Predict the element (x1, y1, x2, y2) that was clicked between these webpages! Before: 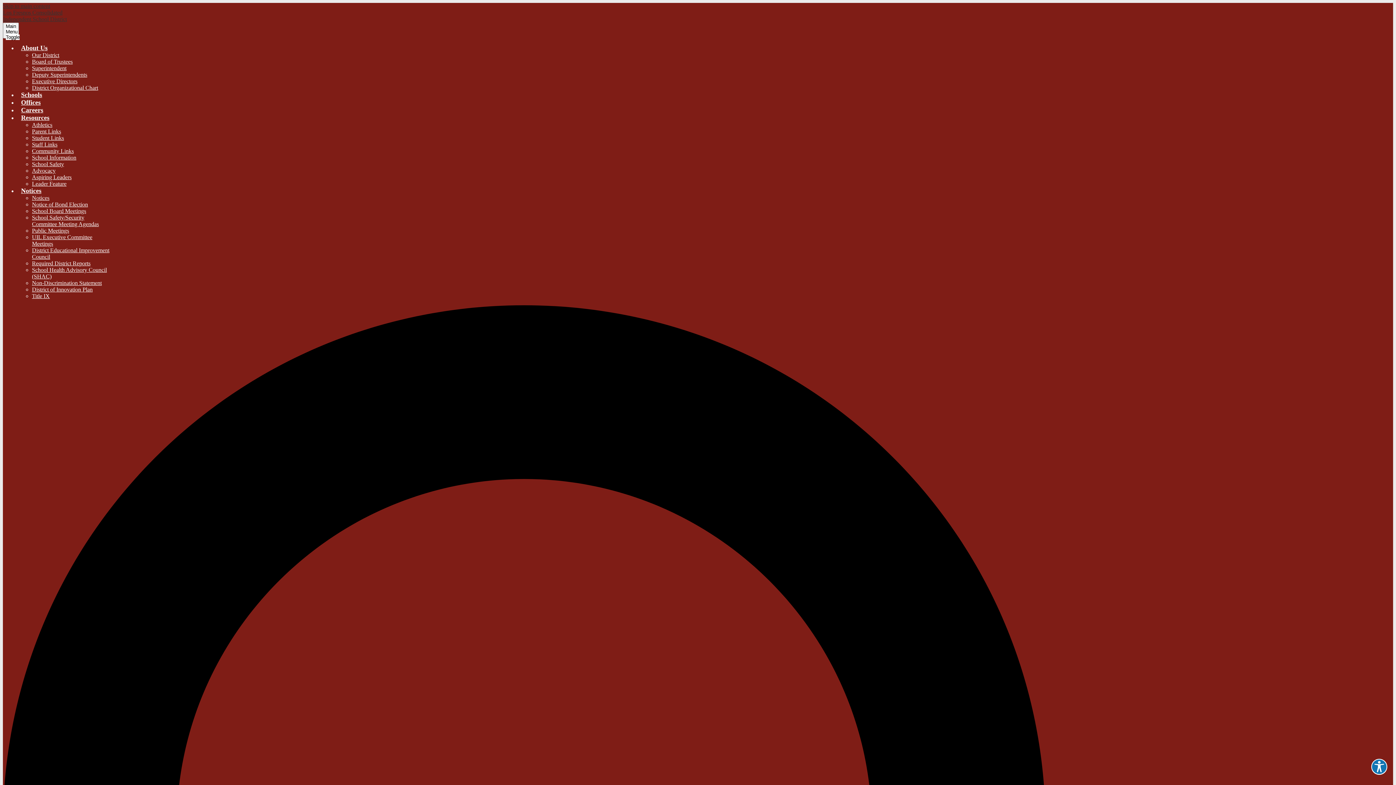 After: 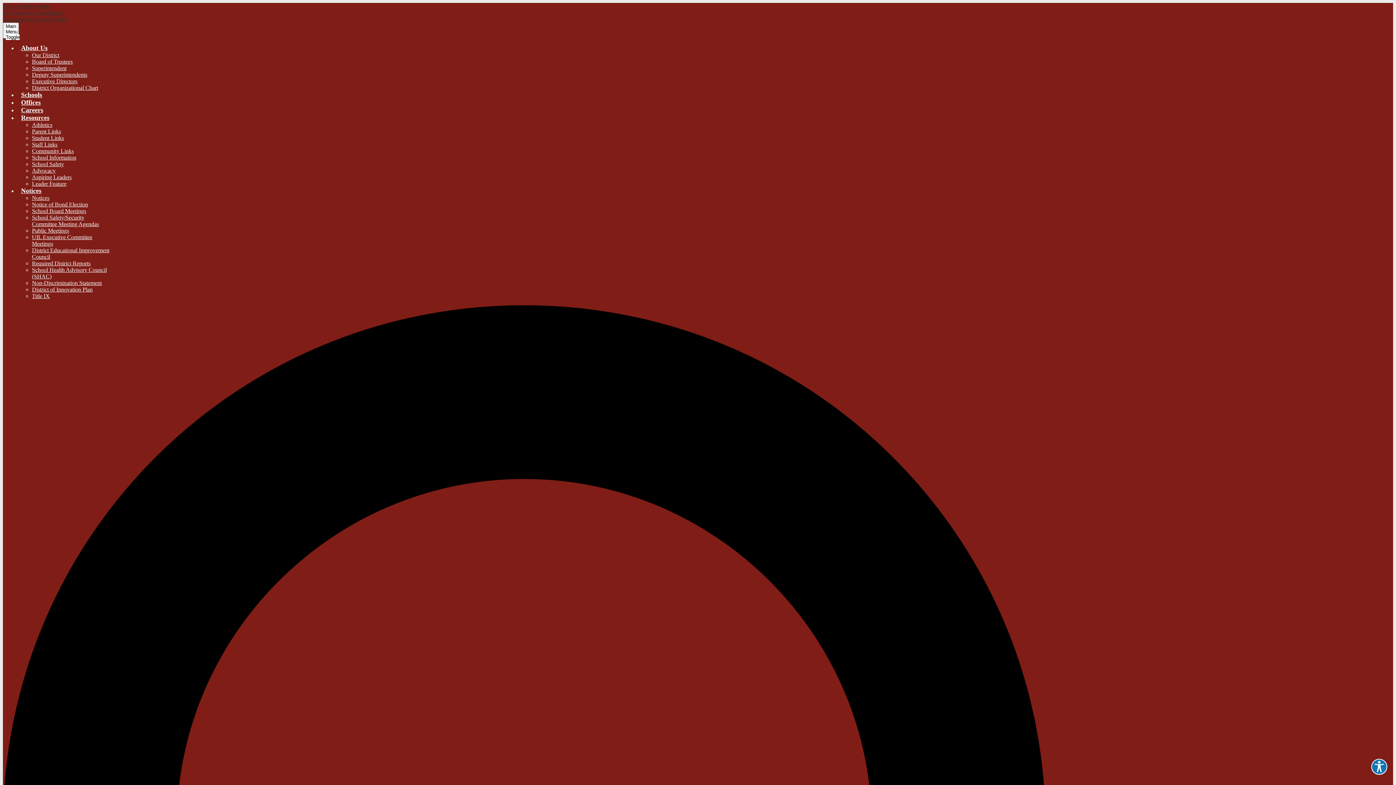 Action: label: Advocacy bbox: (32, 167, 55, 173)